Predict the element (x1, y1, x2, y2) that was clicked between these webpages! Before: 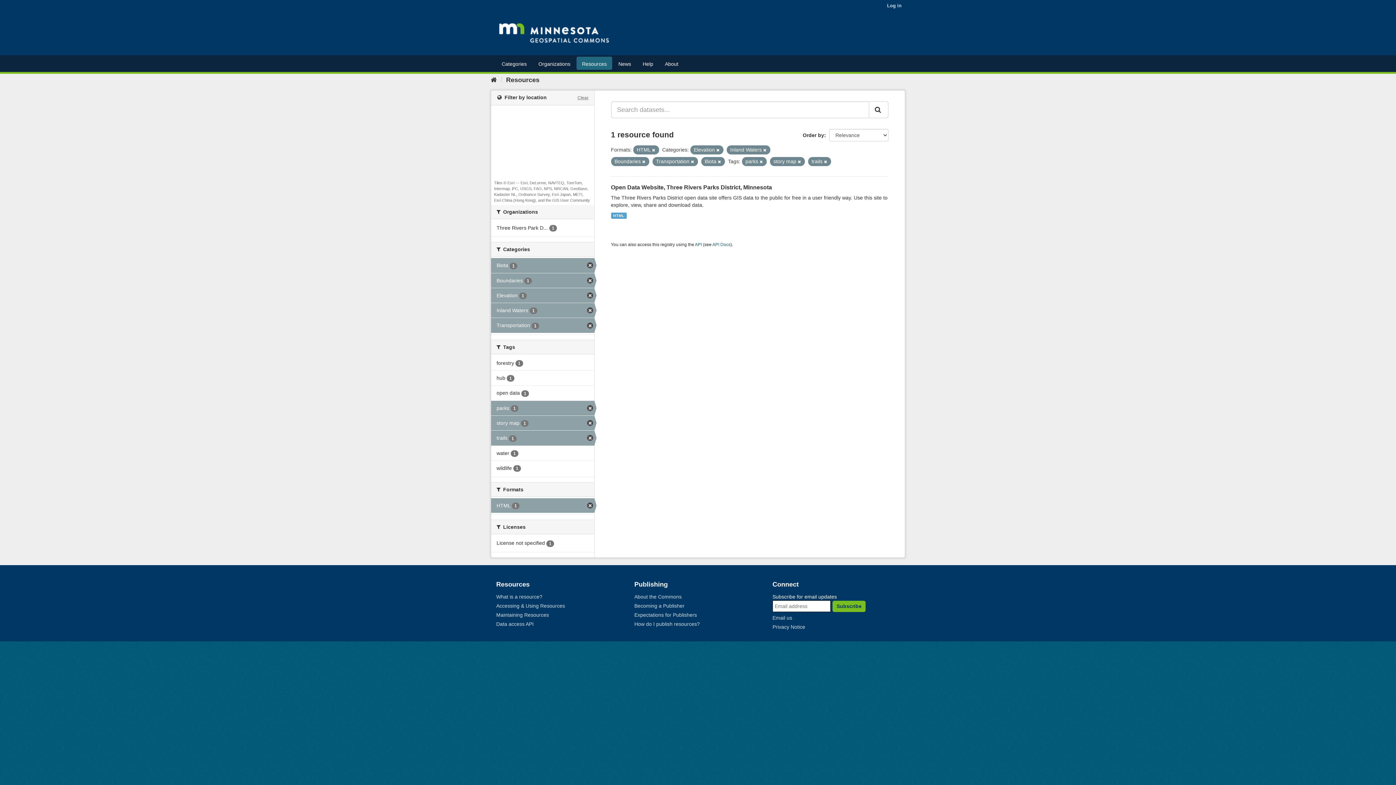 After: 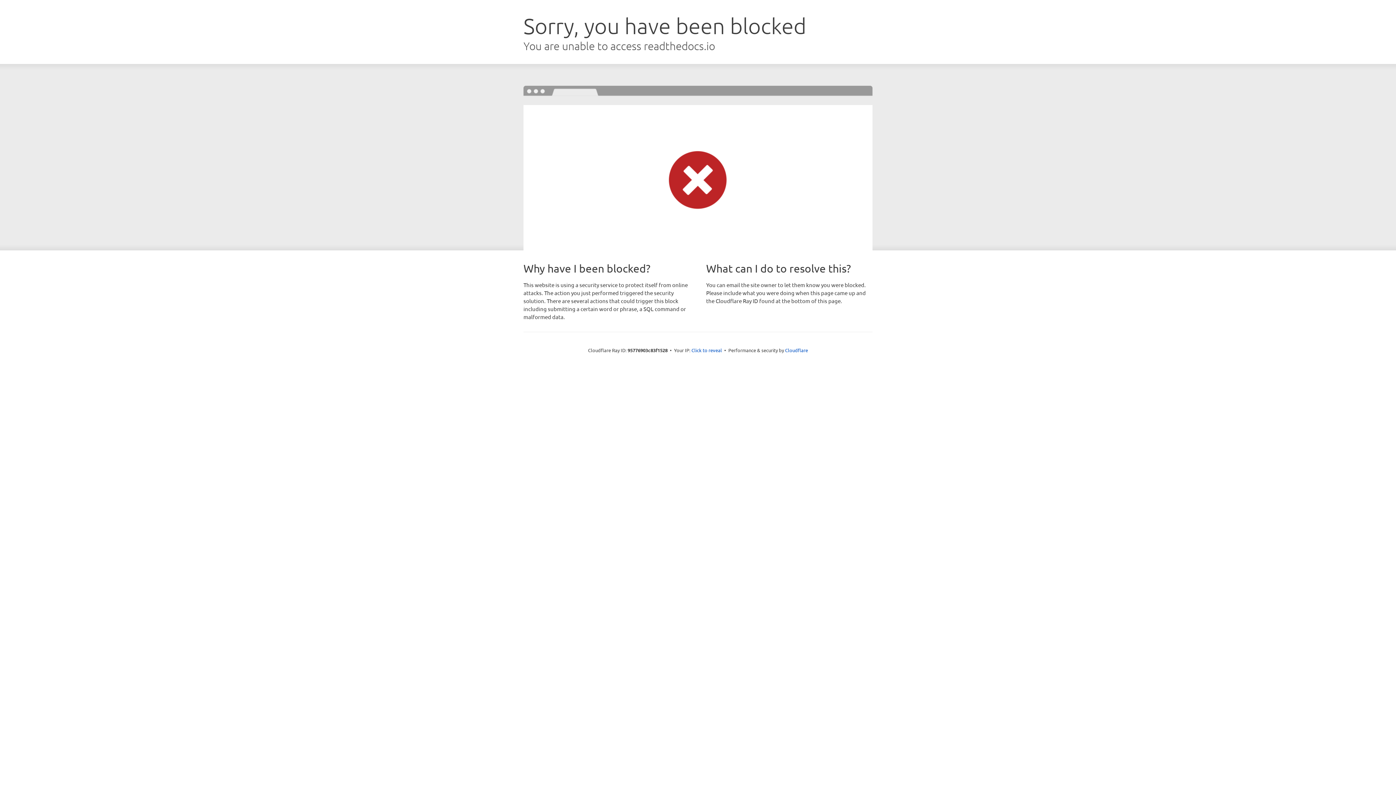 Action: bbox: (496, 621, 533, 627) label: Data access API